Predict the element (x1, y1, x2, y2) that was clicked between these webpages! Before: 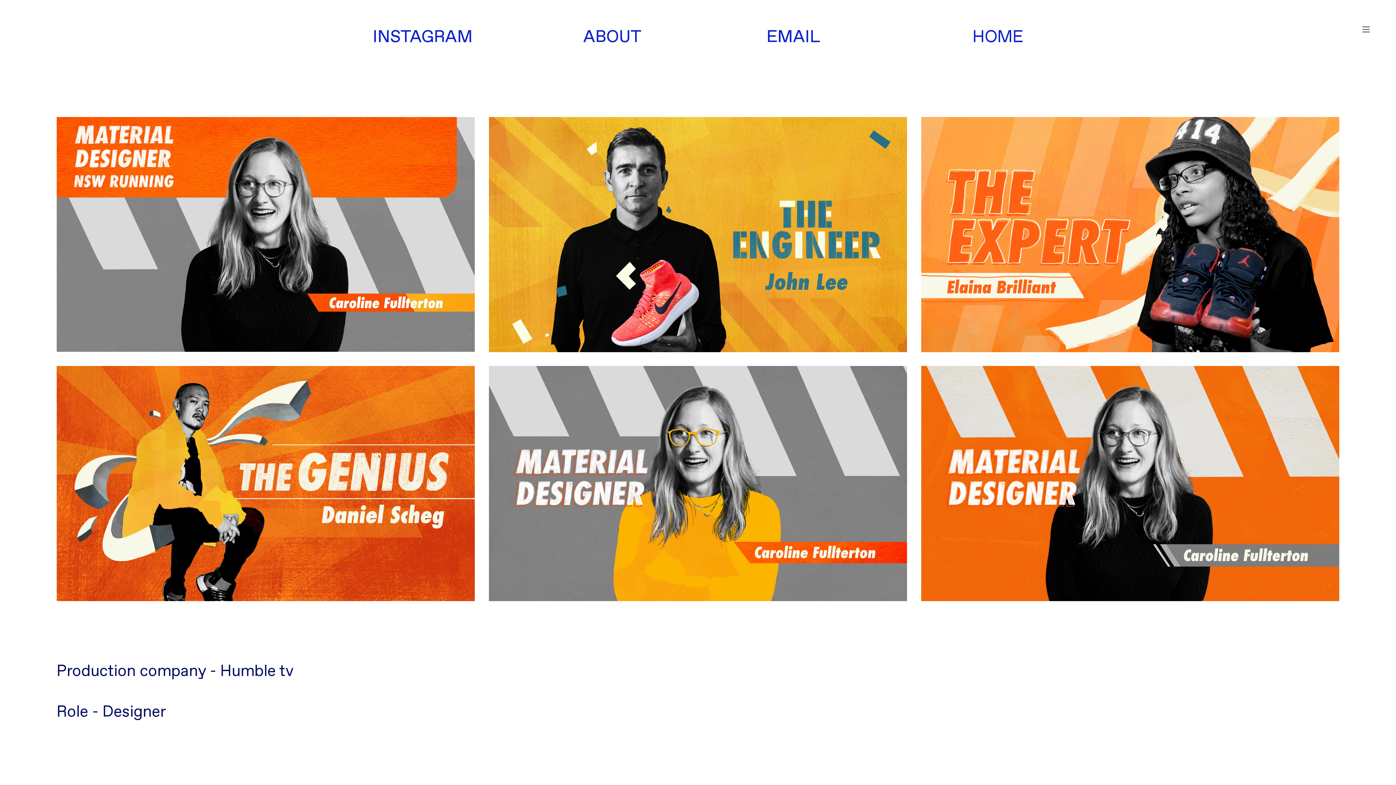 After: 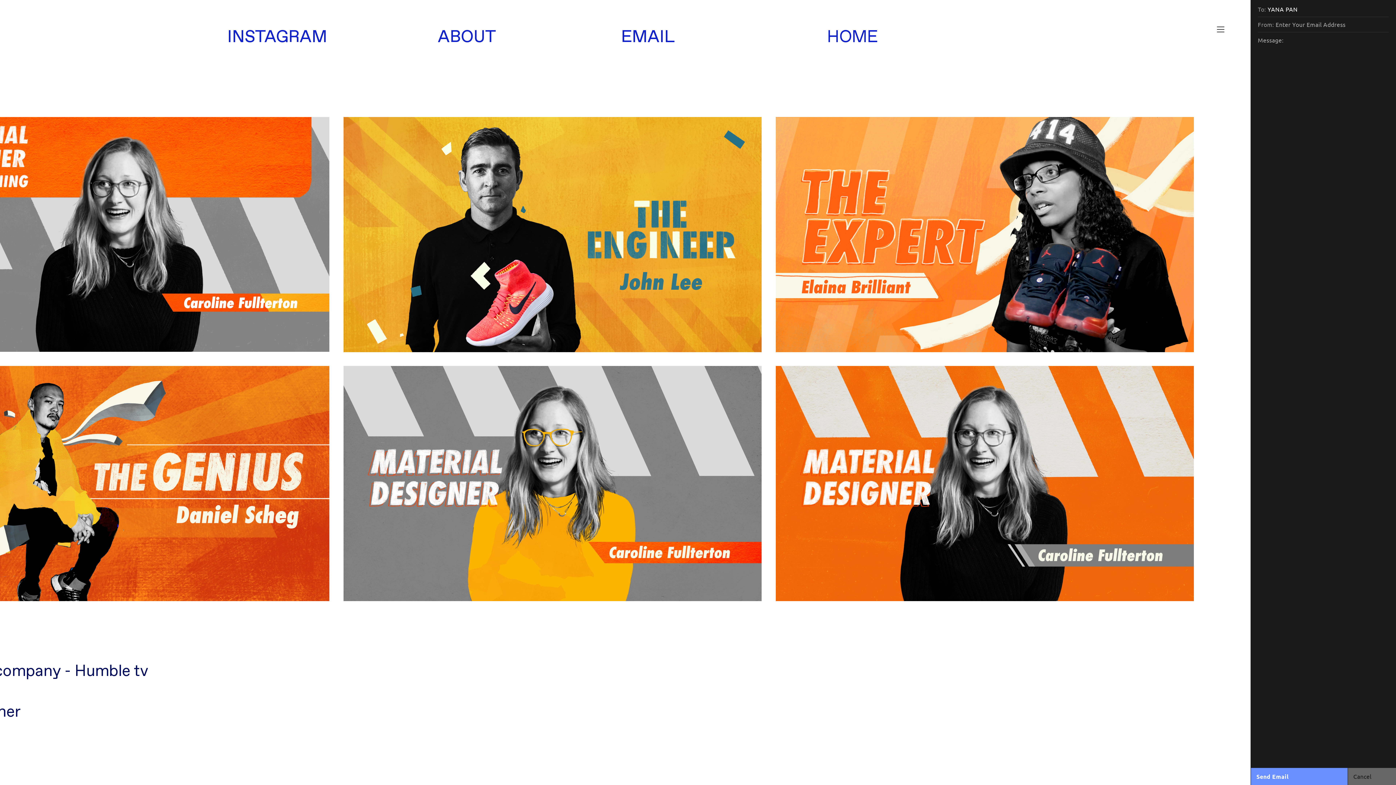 Action: bbox: (766, 29, 820, 47) label: EMAIL